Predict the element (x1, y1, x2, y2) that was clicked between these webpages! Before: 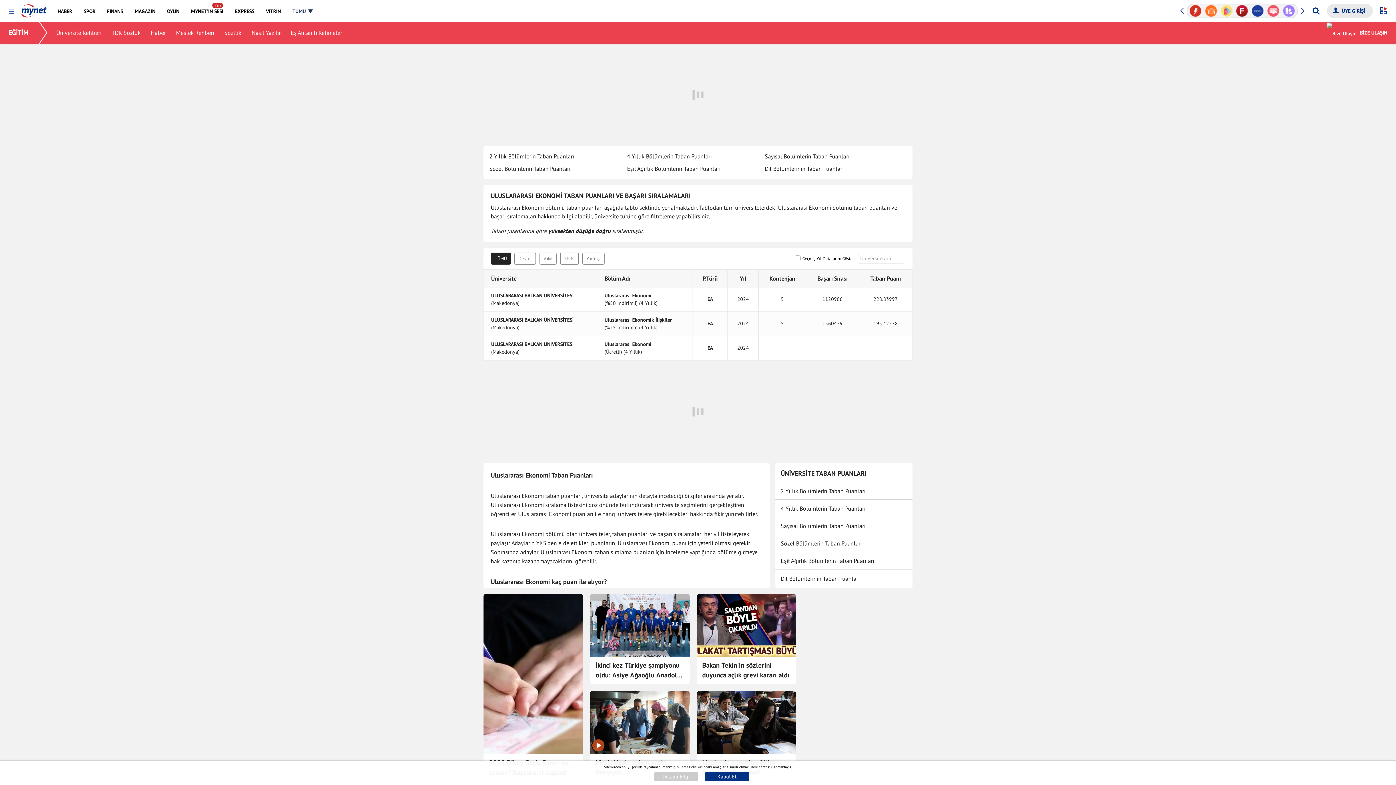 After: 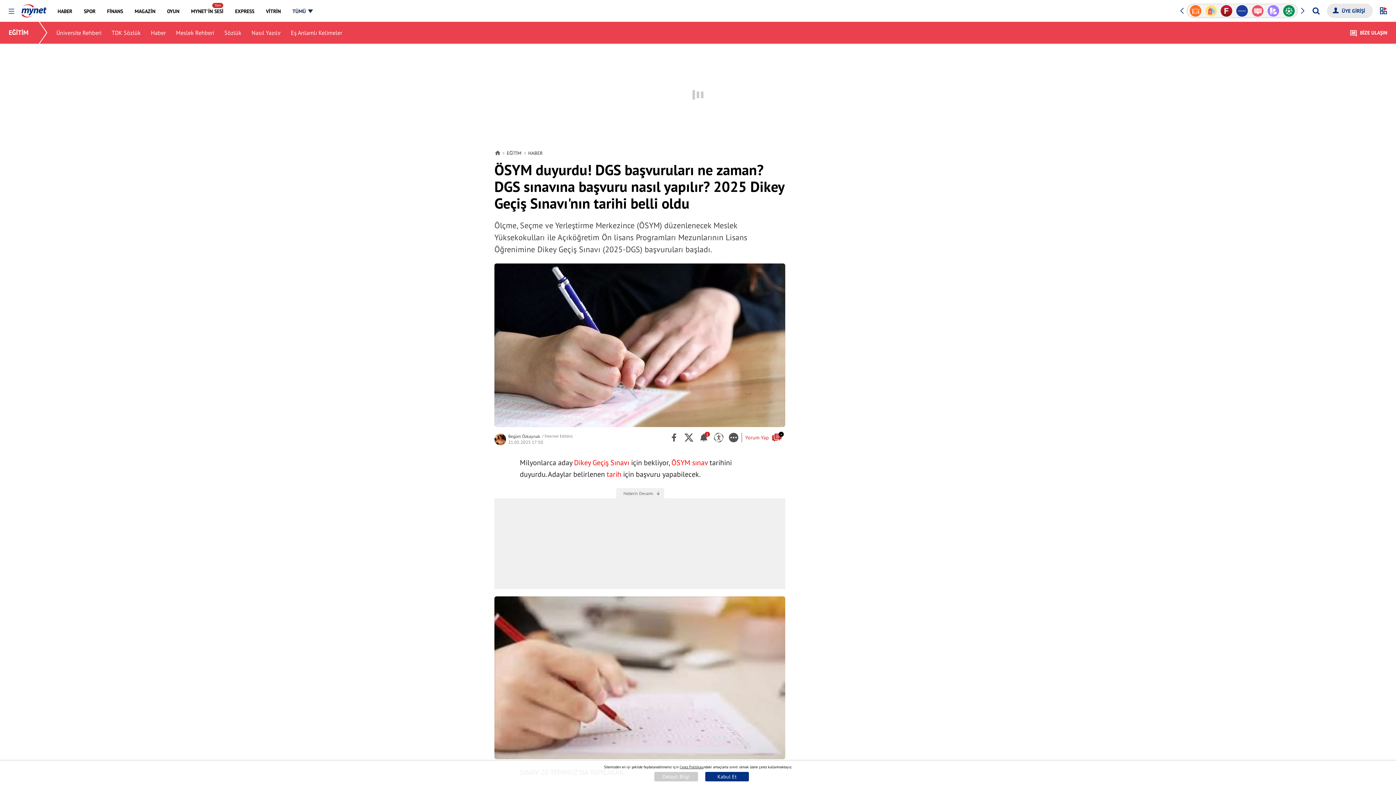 Action: bbox: (483, 594, 583, 754)